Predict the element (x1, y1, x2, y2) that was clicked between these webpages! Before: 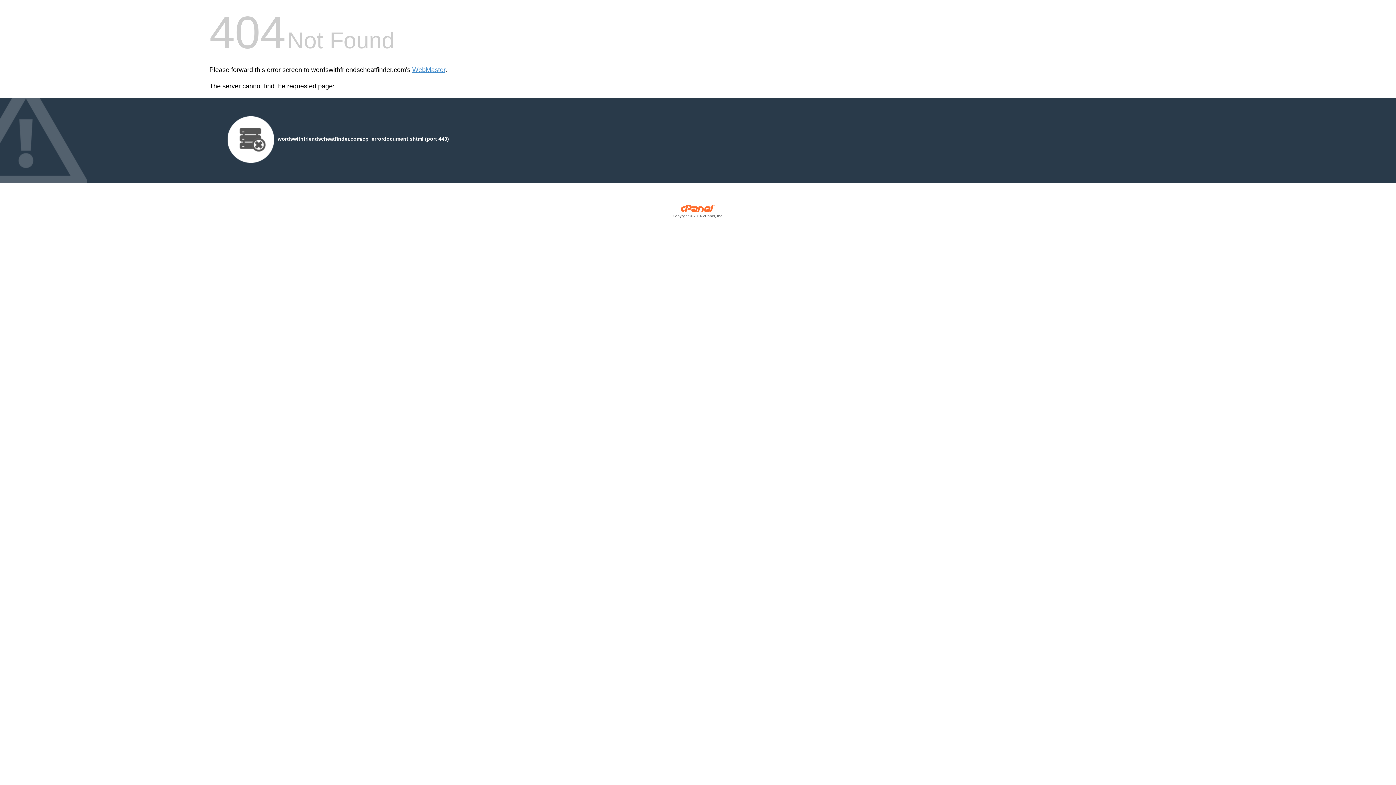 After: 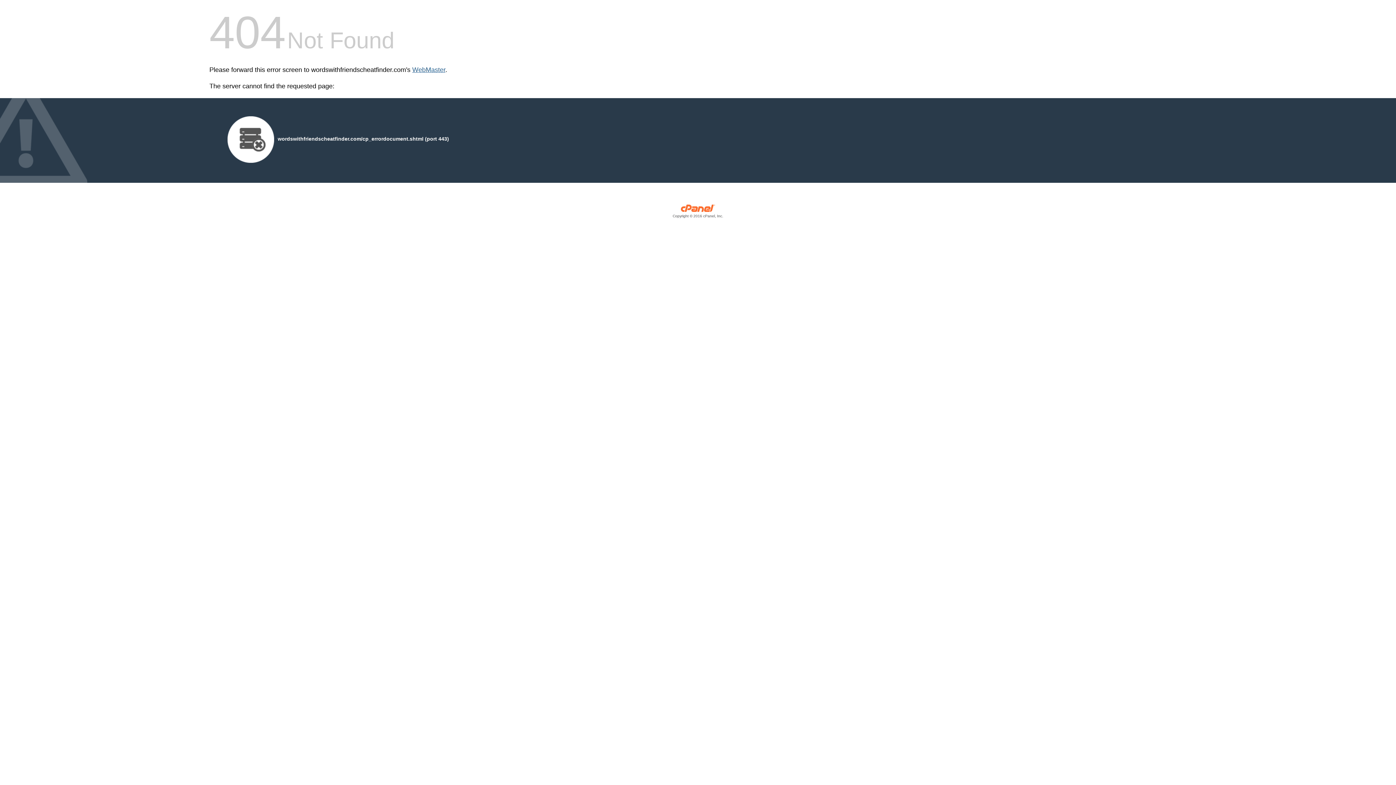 Action: label: WebMaster bbox: (412, 66, 445, 73)